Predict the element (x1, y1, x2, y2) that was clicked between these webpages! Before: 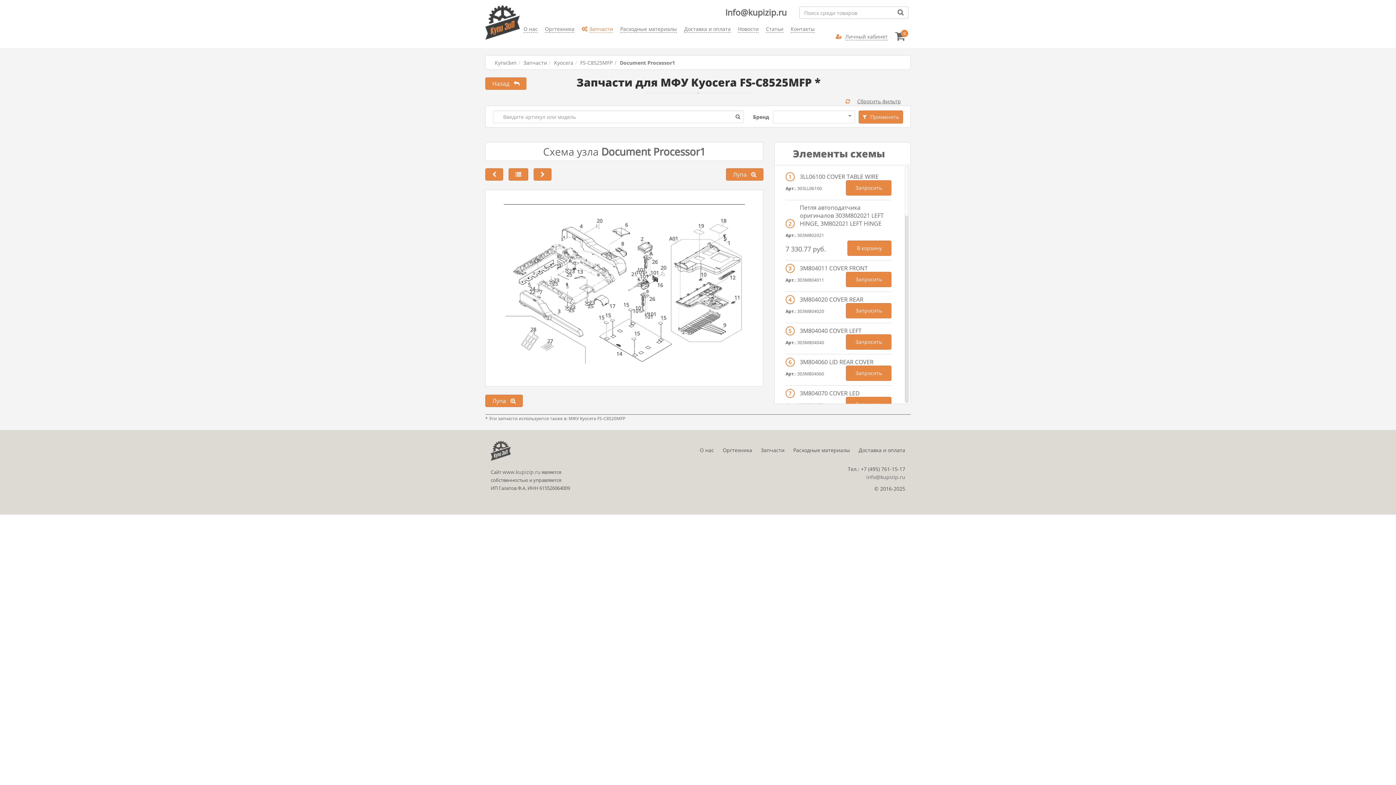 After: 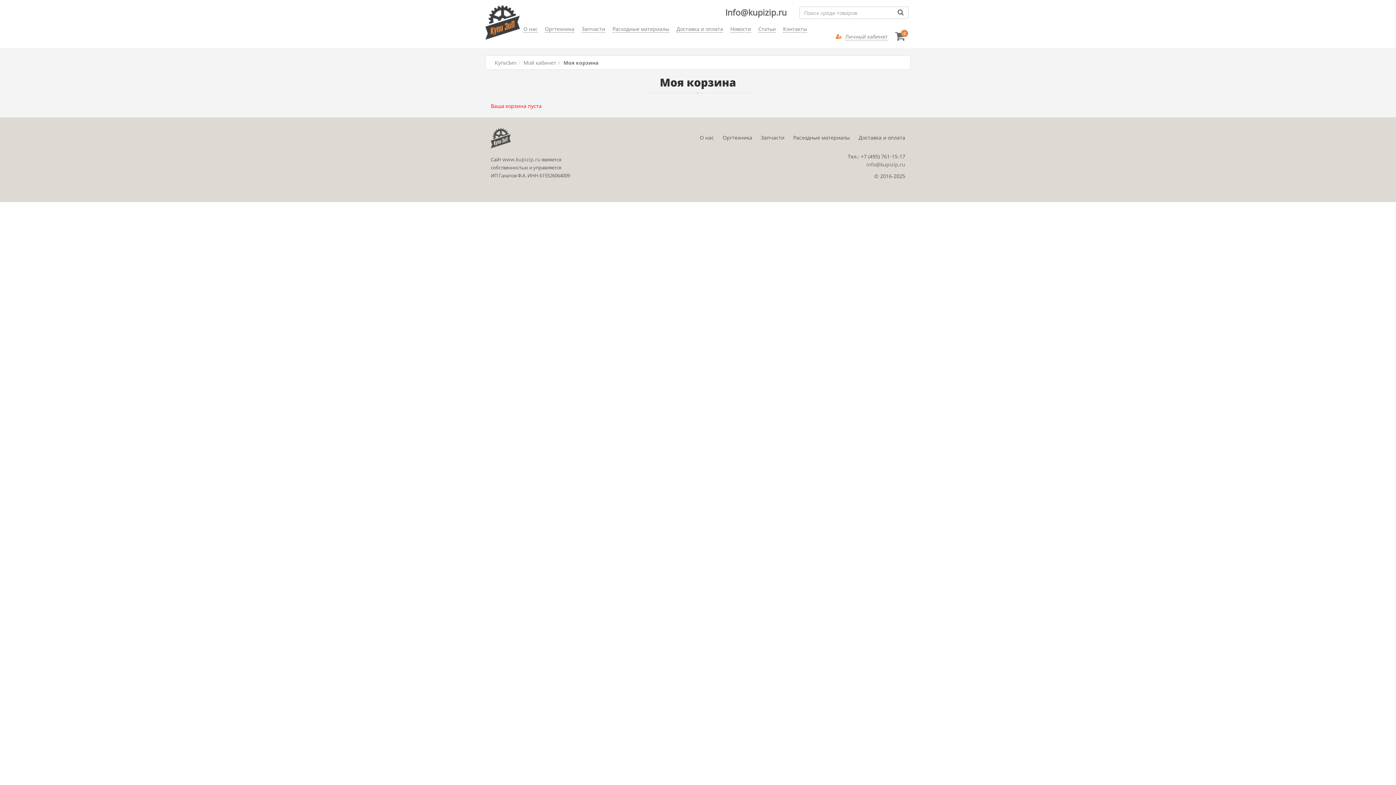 Action: bbox: (891, 26, 912, 45) label: 0